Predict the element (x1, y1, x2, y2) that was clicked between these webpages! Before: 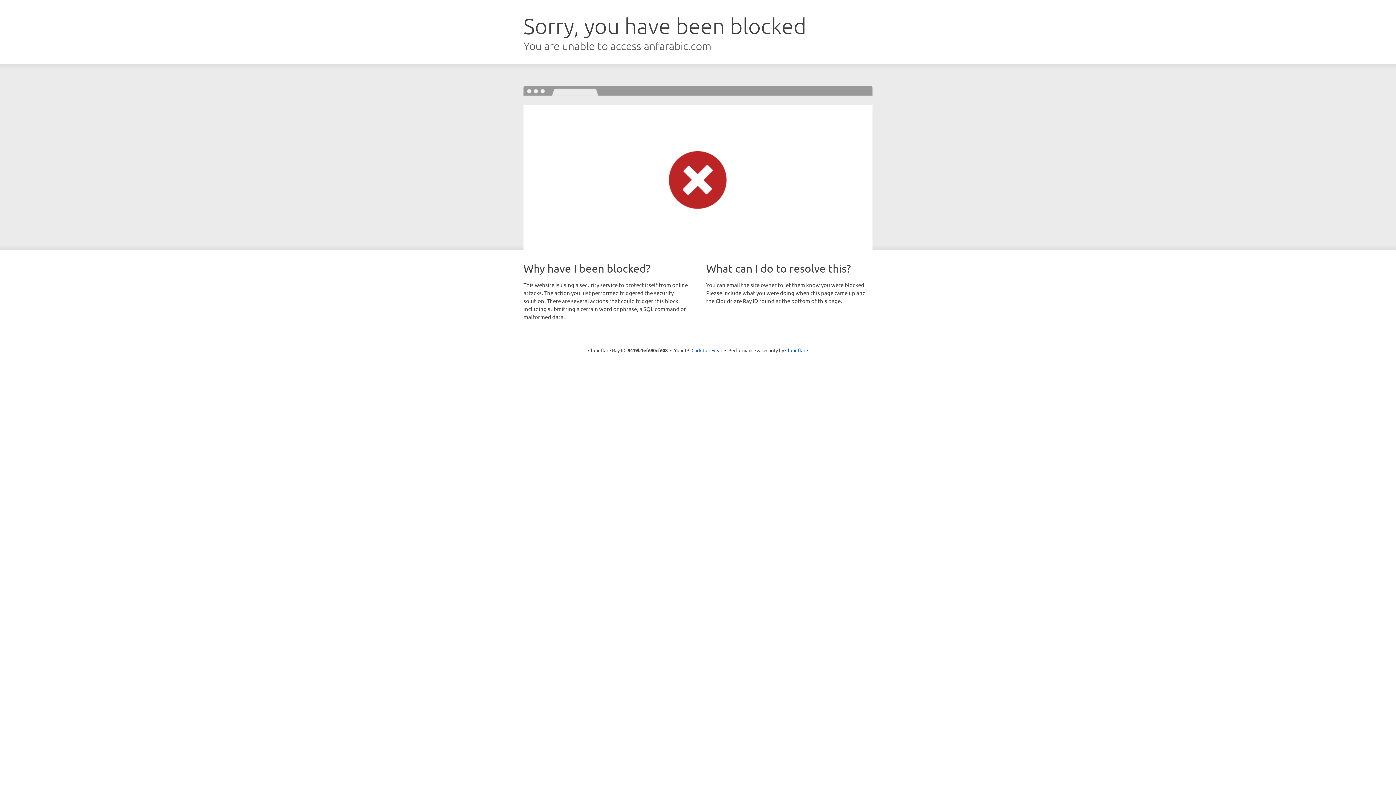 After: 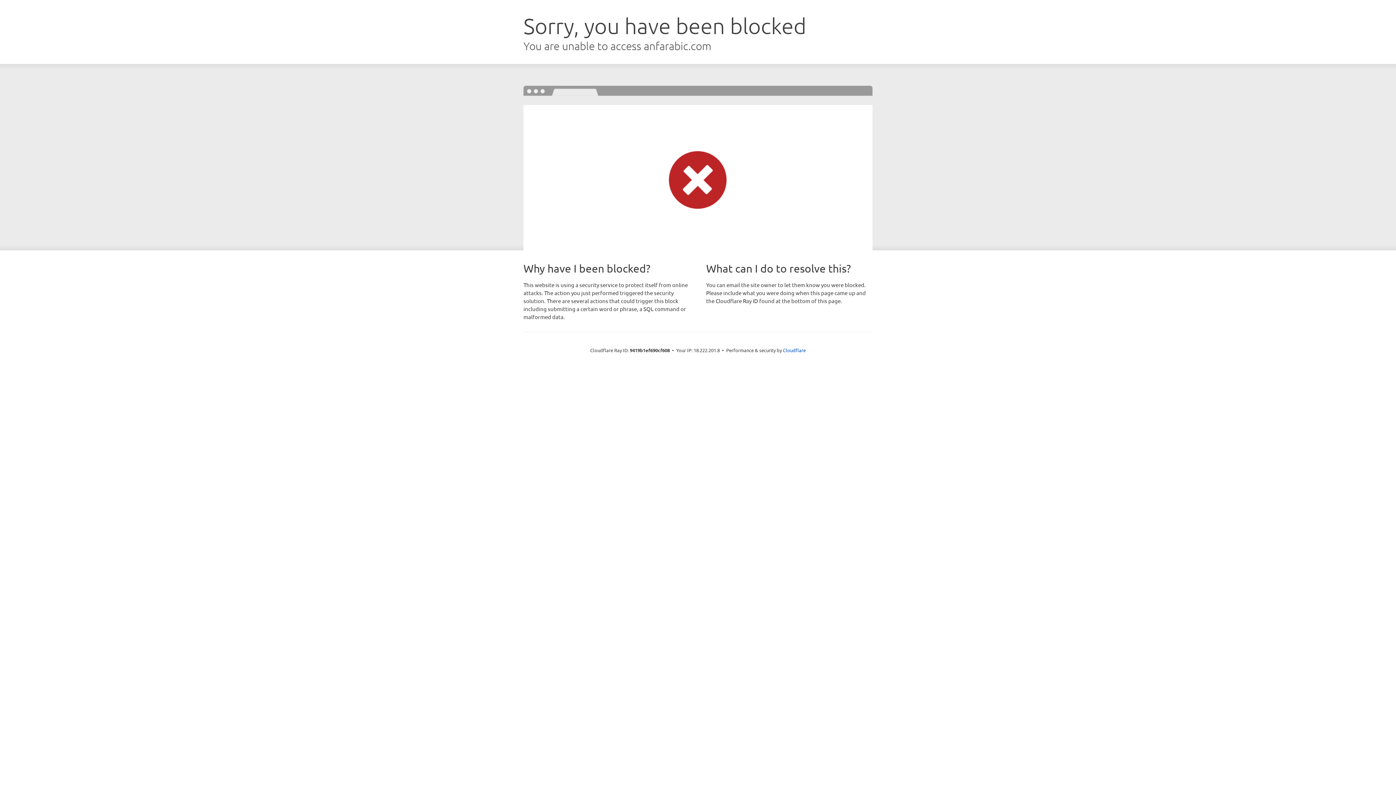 Action: label: Click to reveal bbox: (691, 346, 722, 353)